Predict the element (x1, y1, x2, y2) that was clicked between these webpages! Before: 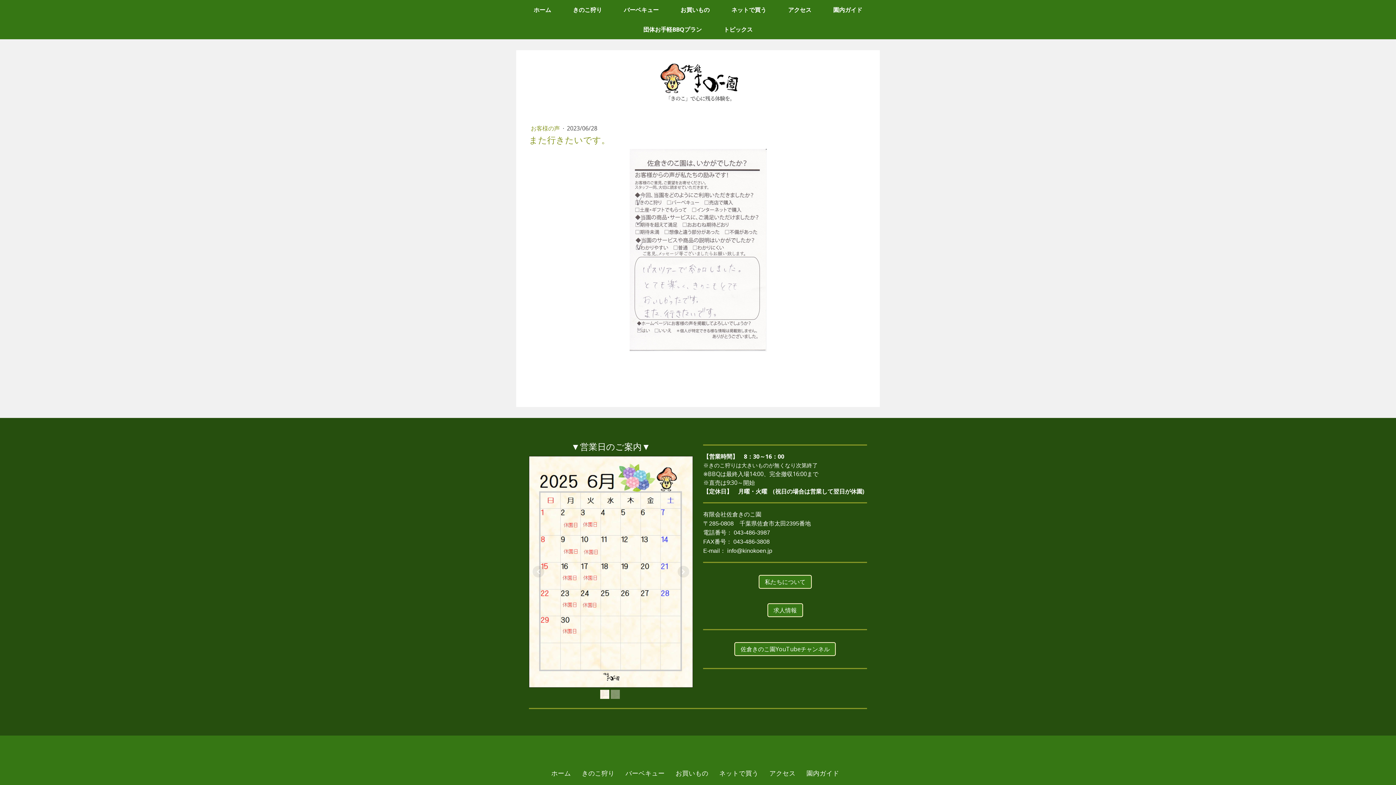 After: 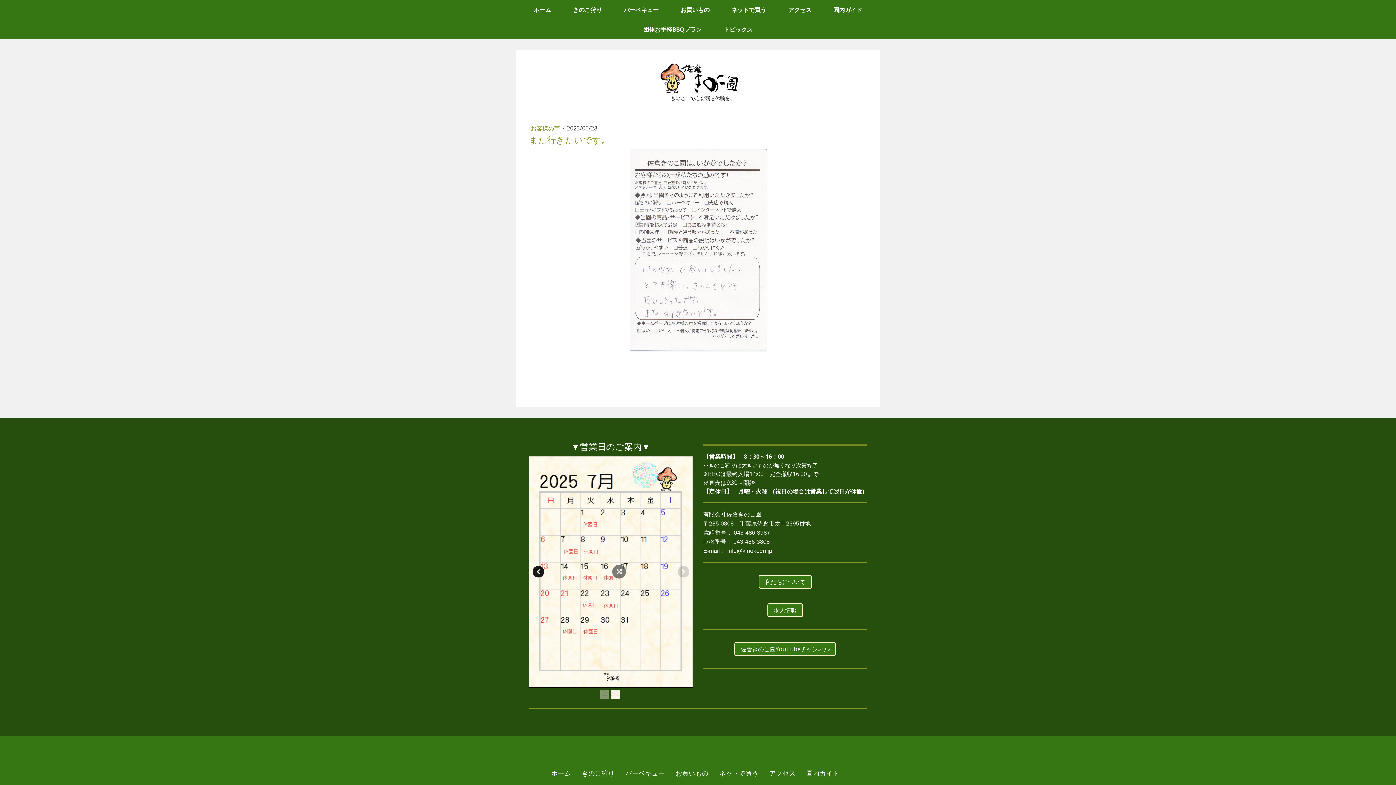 Action: bbox: (532, 566, 544, 577)